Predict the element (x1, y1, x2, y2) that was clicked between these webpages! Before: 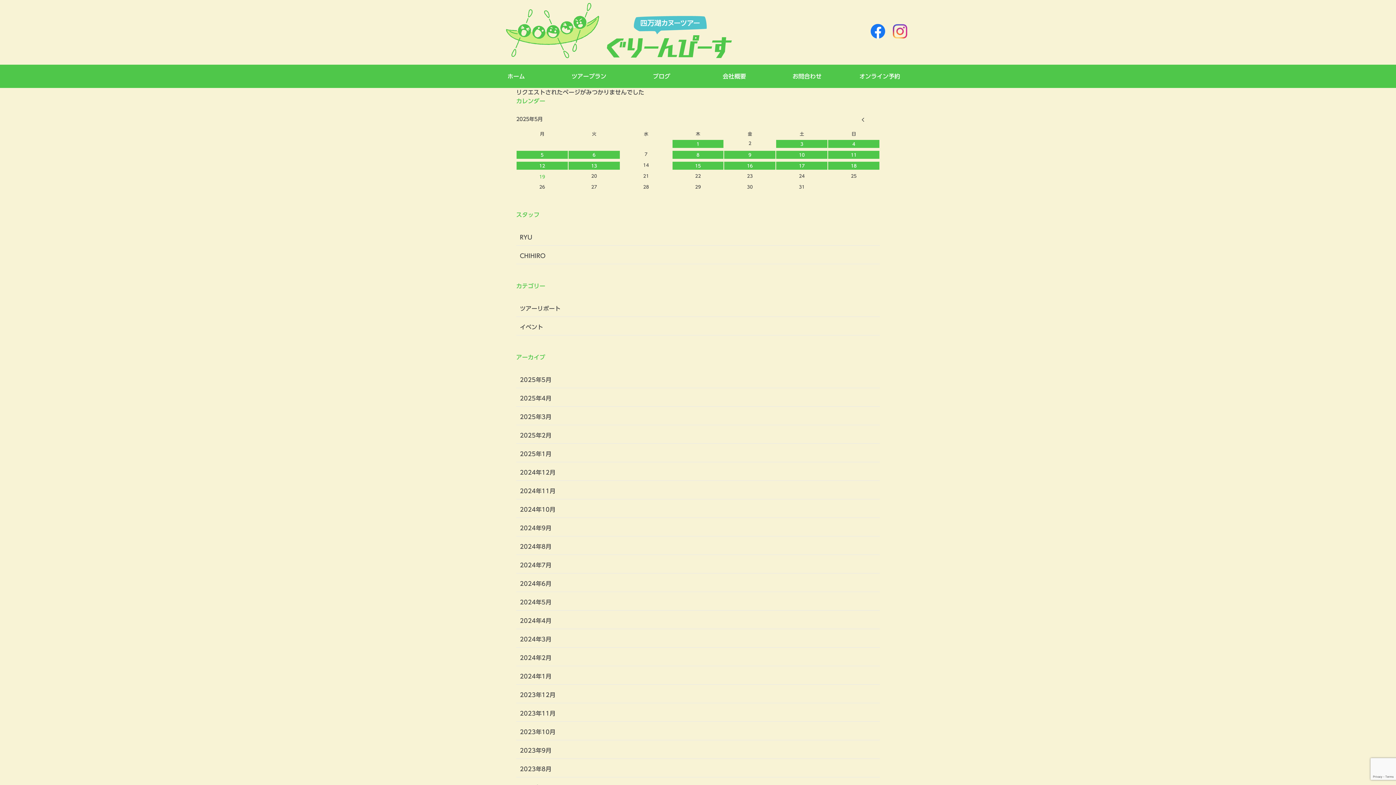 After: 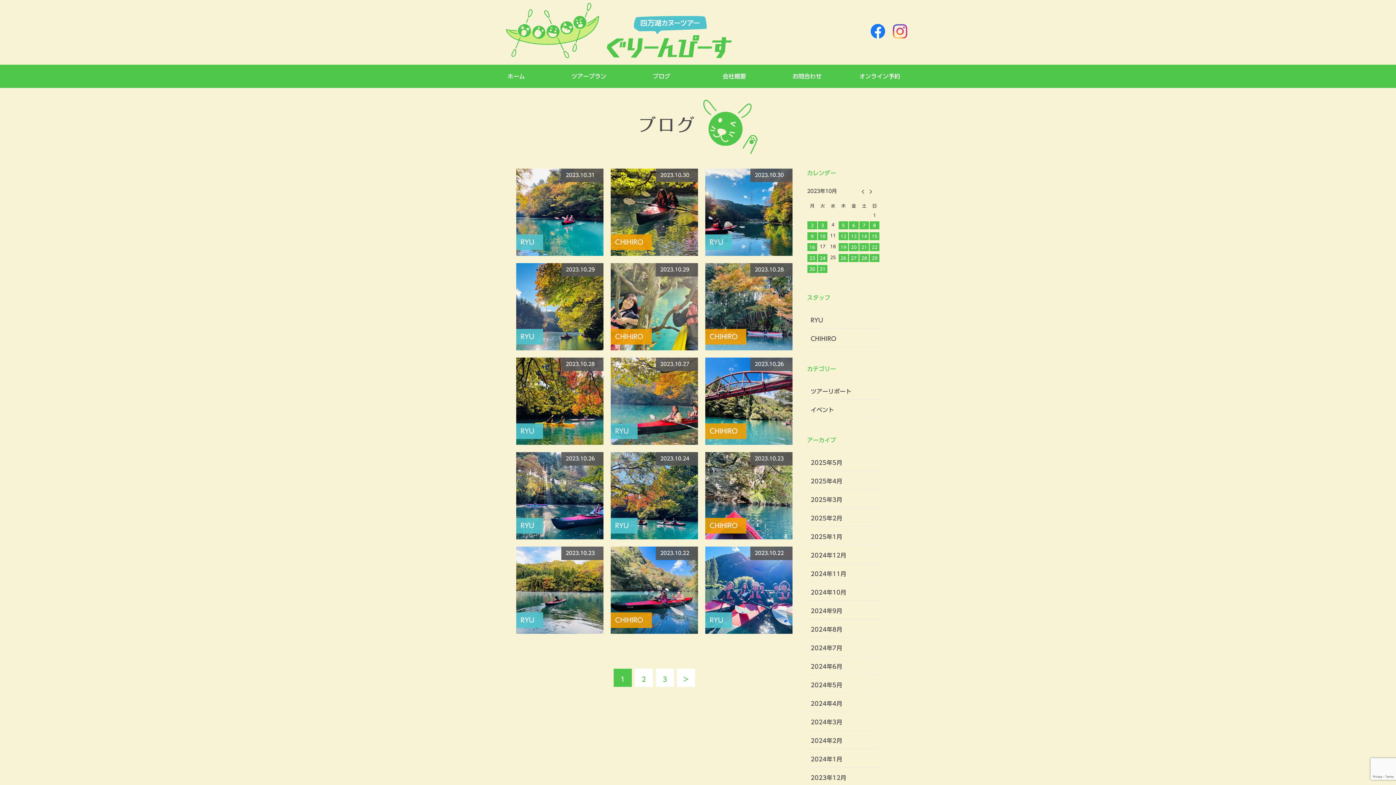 Action: label: 2023年10月 bbox: (520, 729, 555, 735)